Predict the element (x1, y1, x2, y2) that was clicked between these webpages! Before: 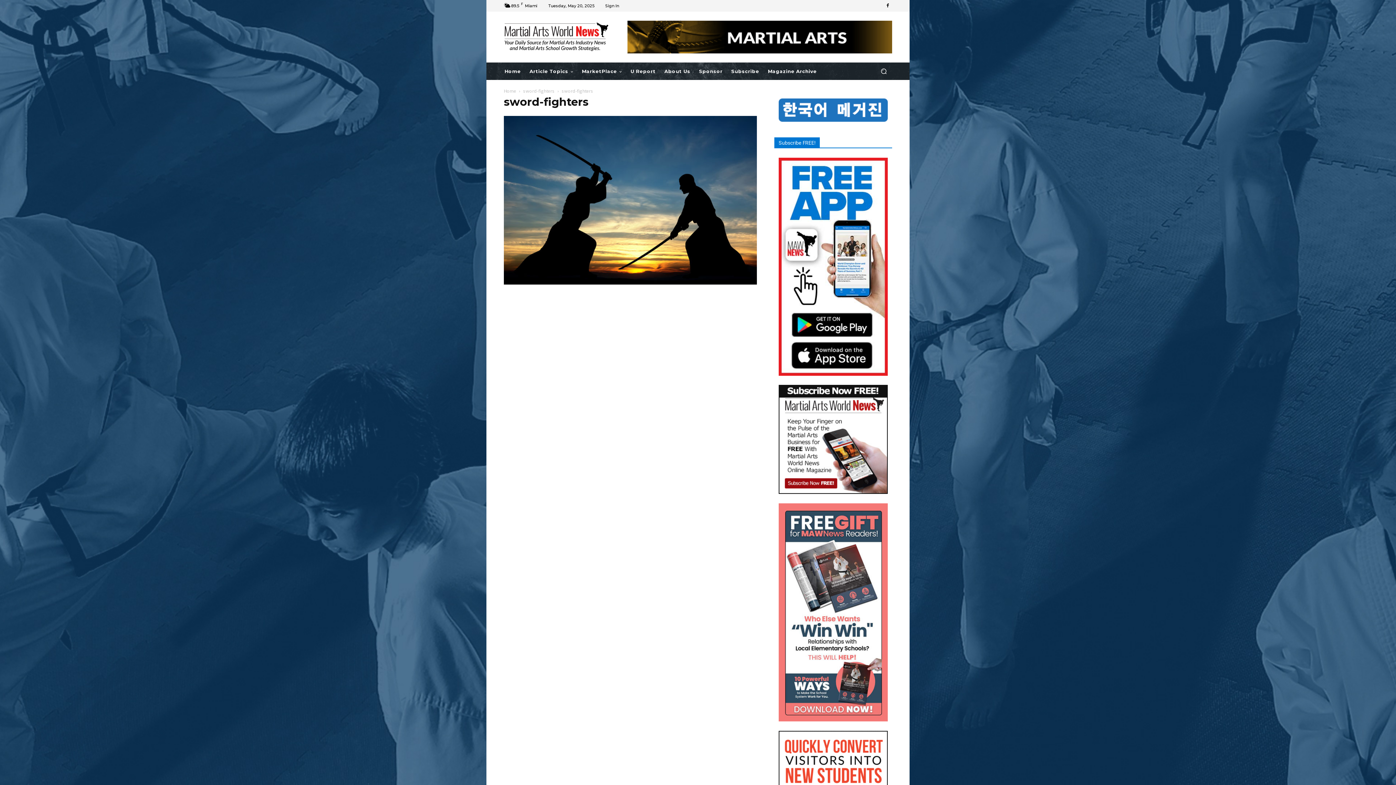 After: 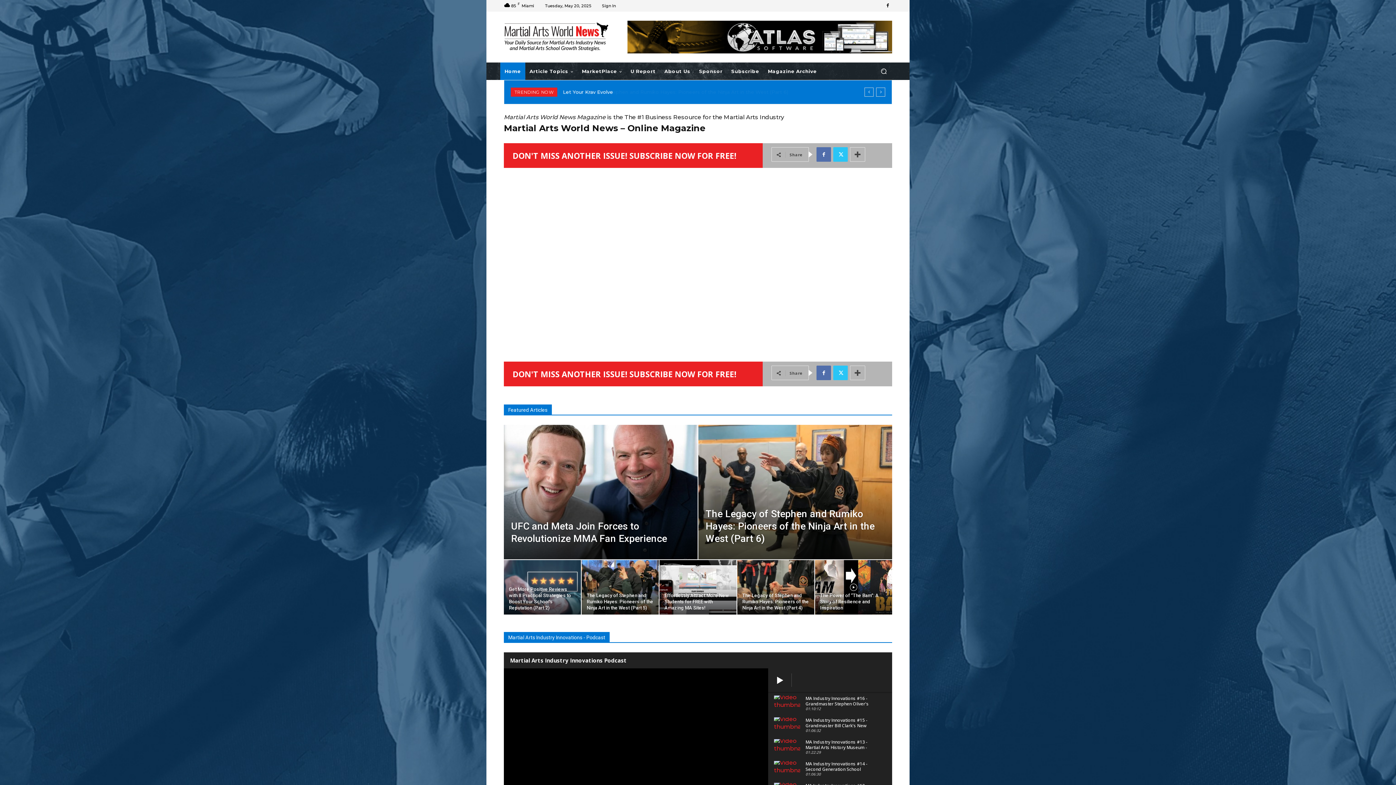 Action: label: Home bbox: (504, 88, 516, 94)